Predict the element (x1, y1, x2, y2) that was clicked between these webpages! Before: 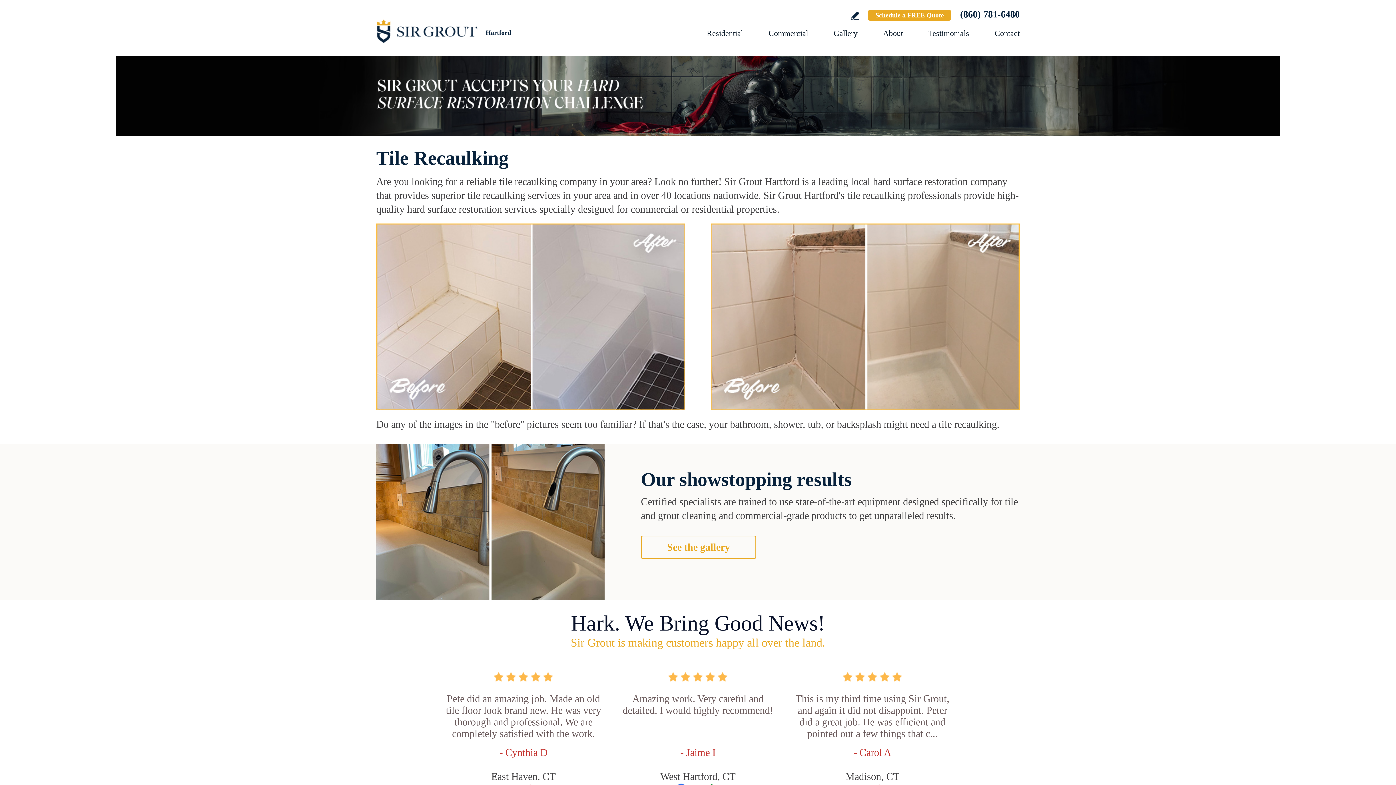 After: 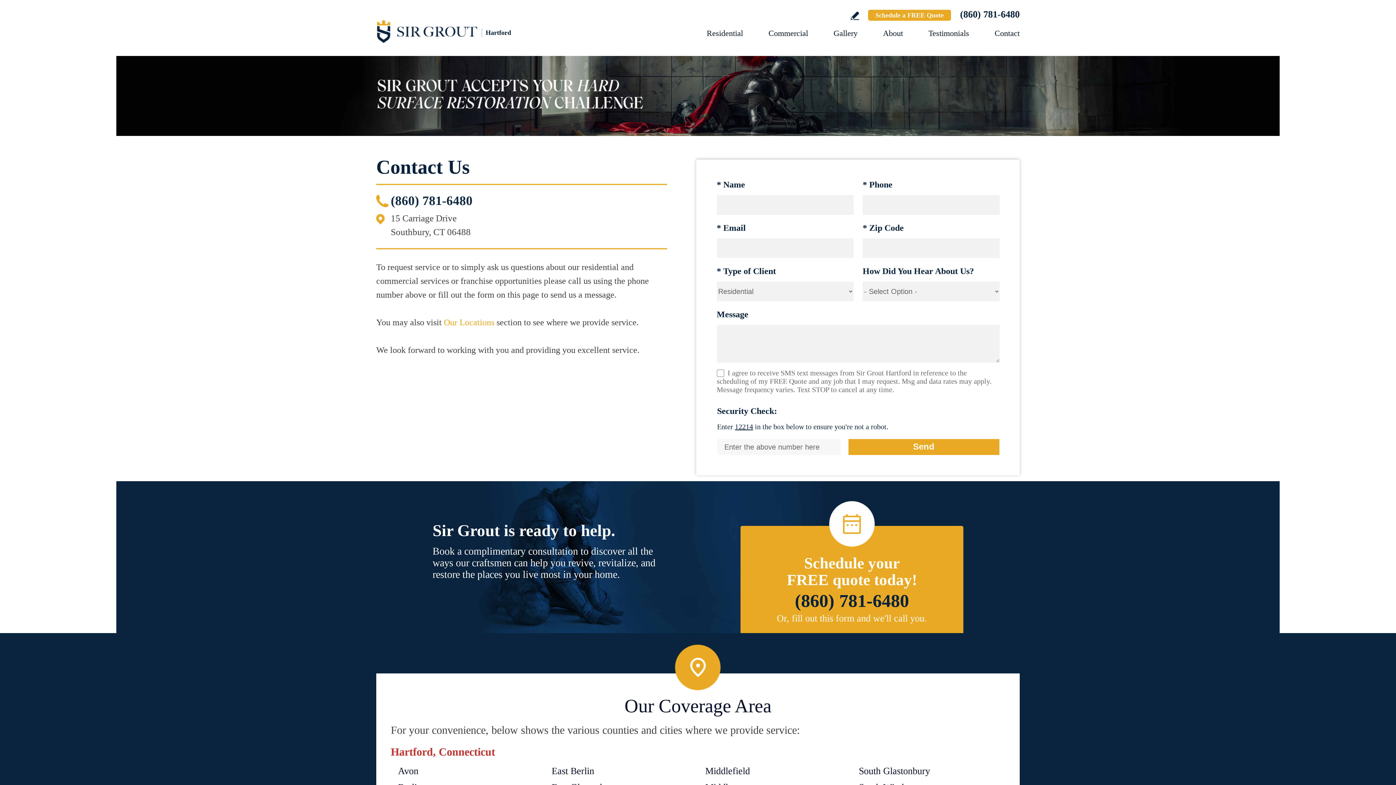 Action: label: Go to Contact bbox: (994, 28, 1020, 37)